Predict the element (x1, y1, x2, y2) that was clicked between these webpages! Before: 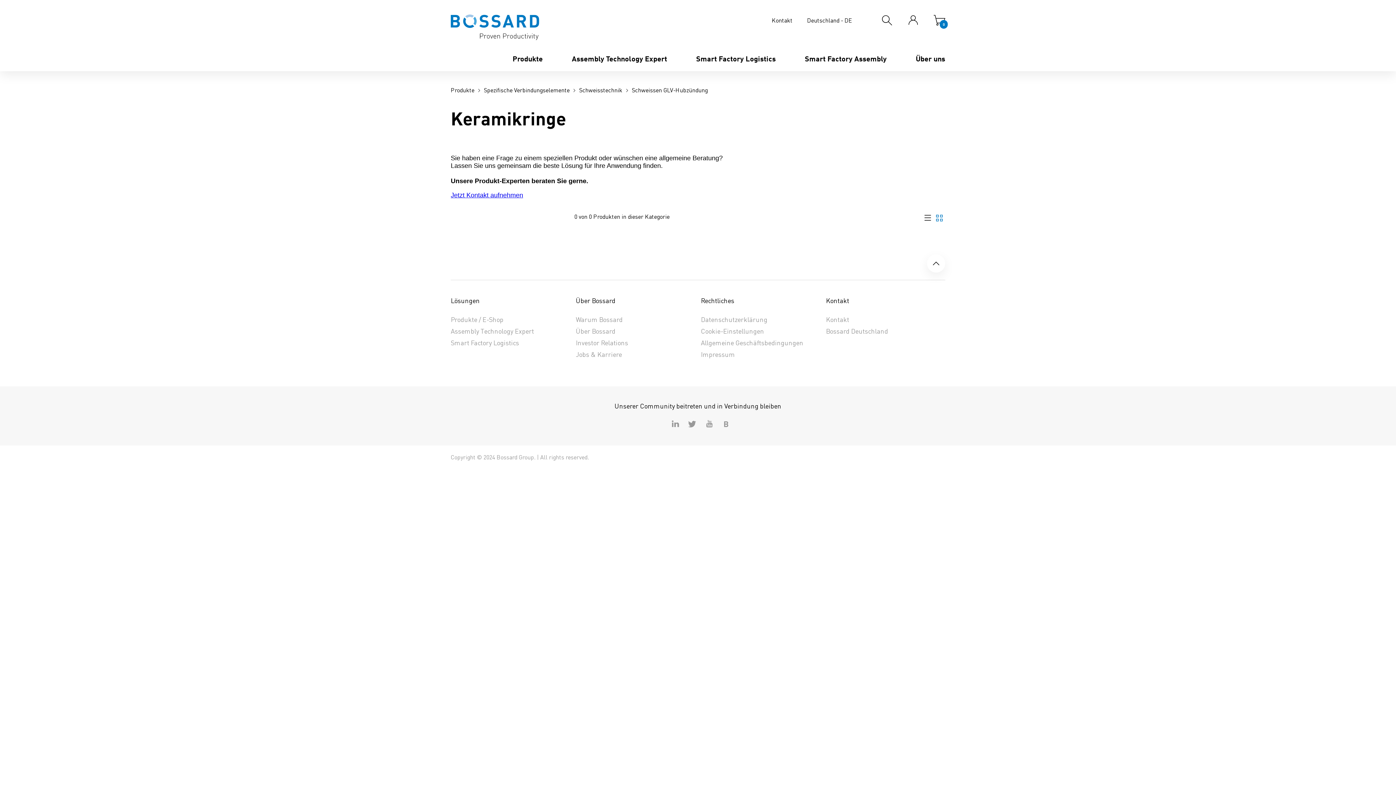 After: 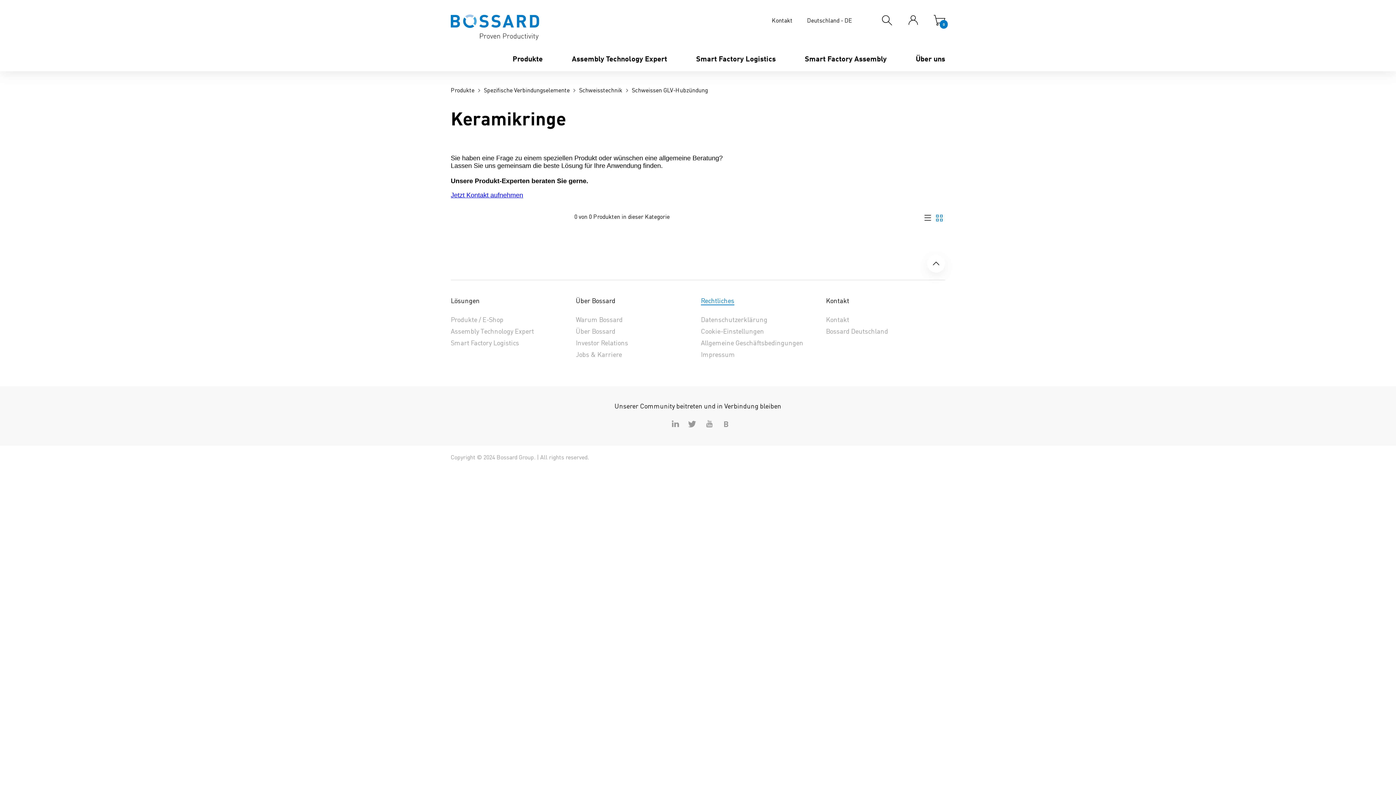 Action: bbox: (701, 296, 734, 312) label: Rechtliches